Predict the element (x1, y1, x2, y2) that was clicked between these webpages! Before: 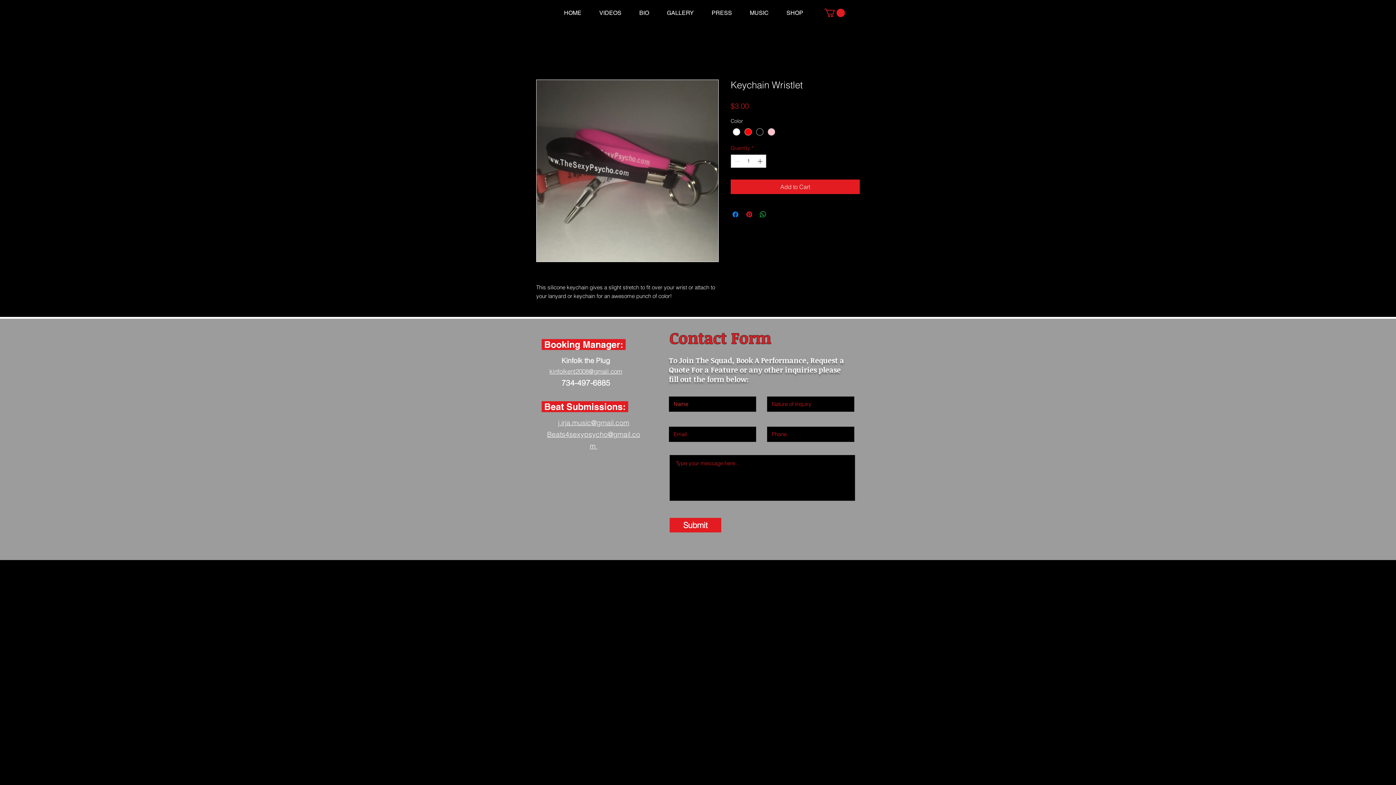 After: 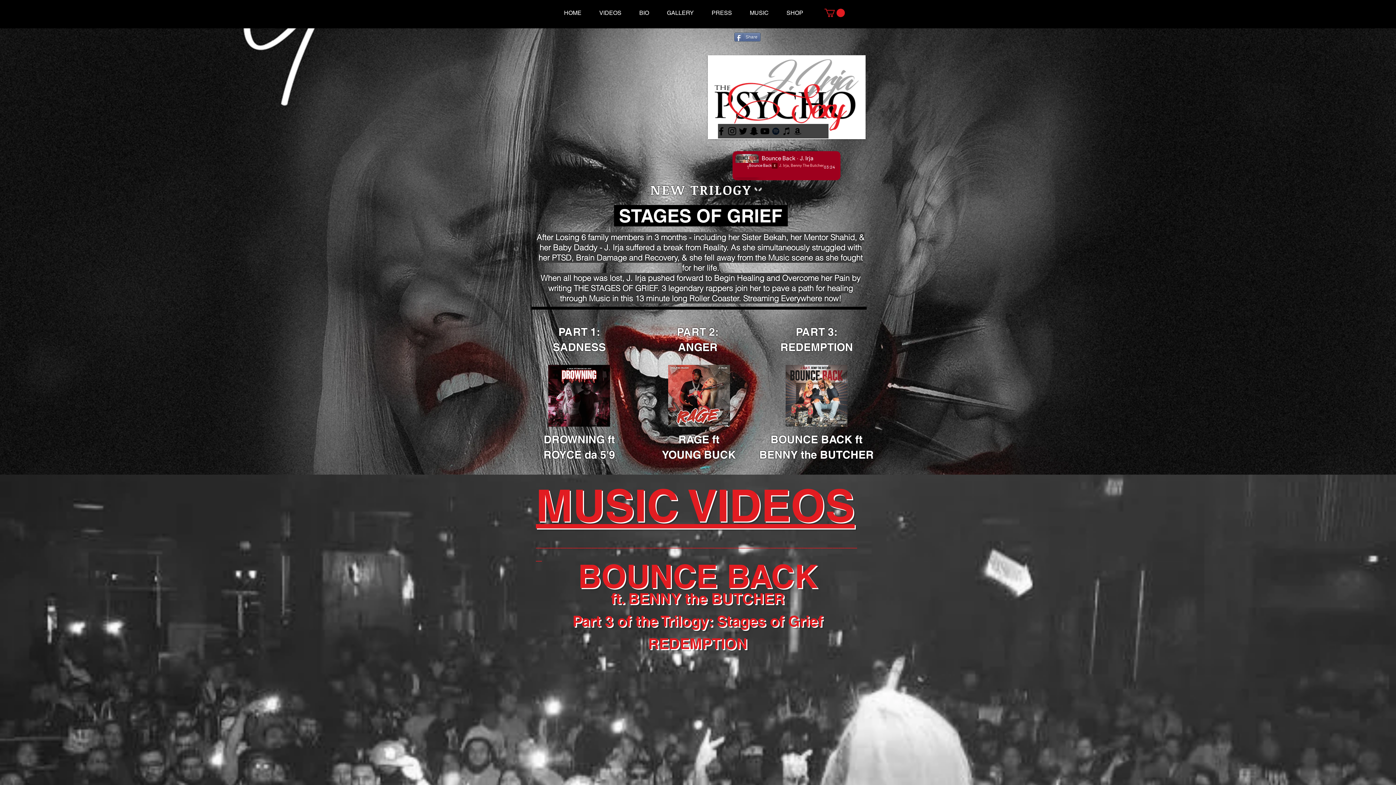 Action: label: HOME bbox: (555, 6, 590, 18)